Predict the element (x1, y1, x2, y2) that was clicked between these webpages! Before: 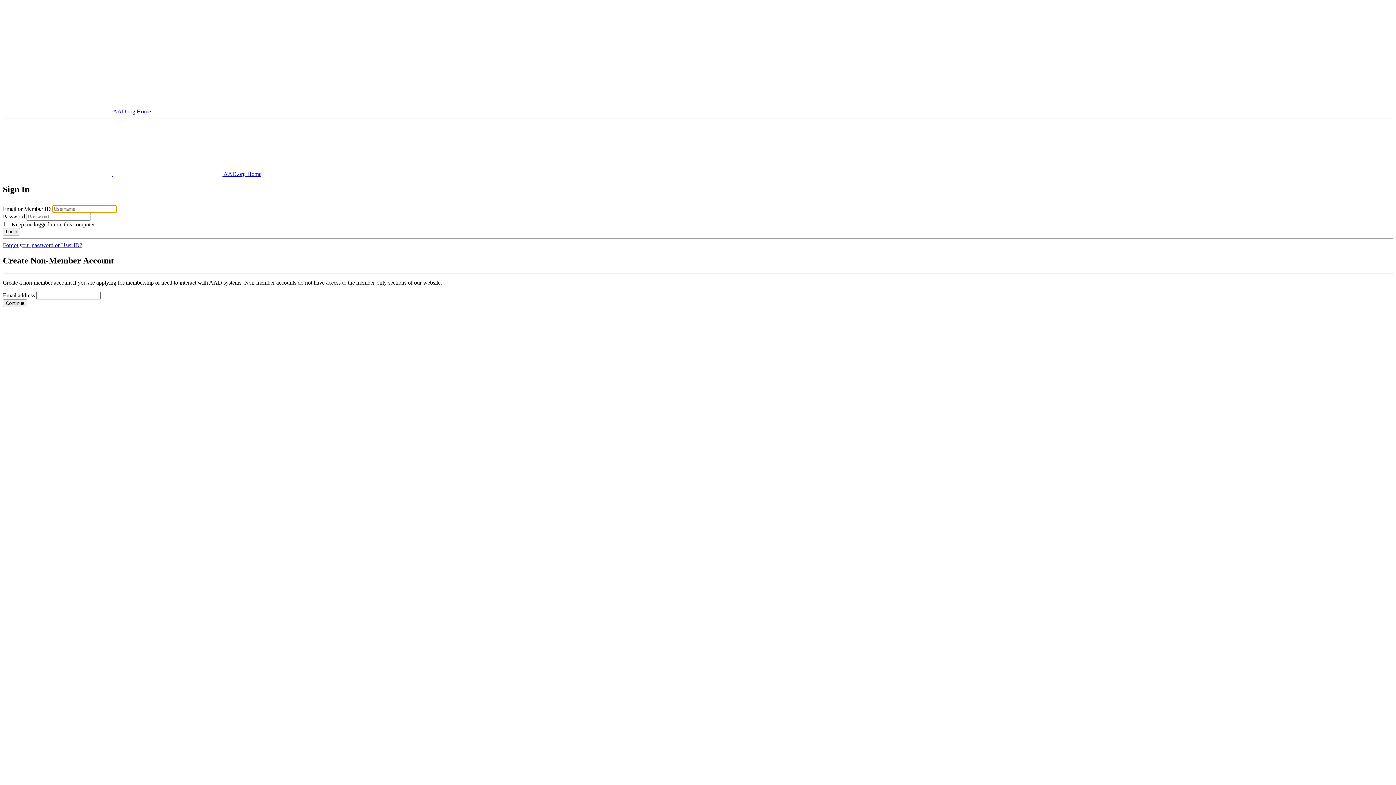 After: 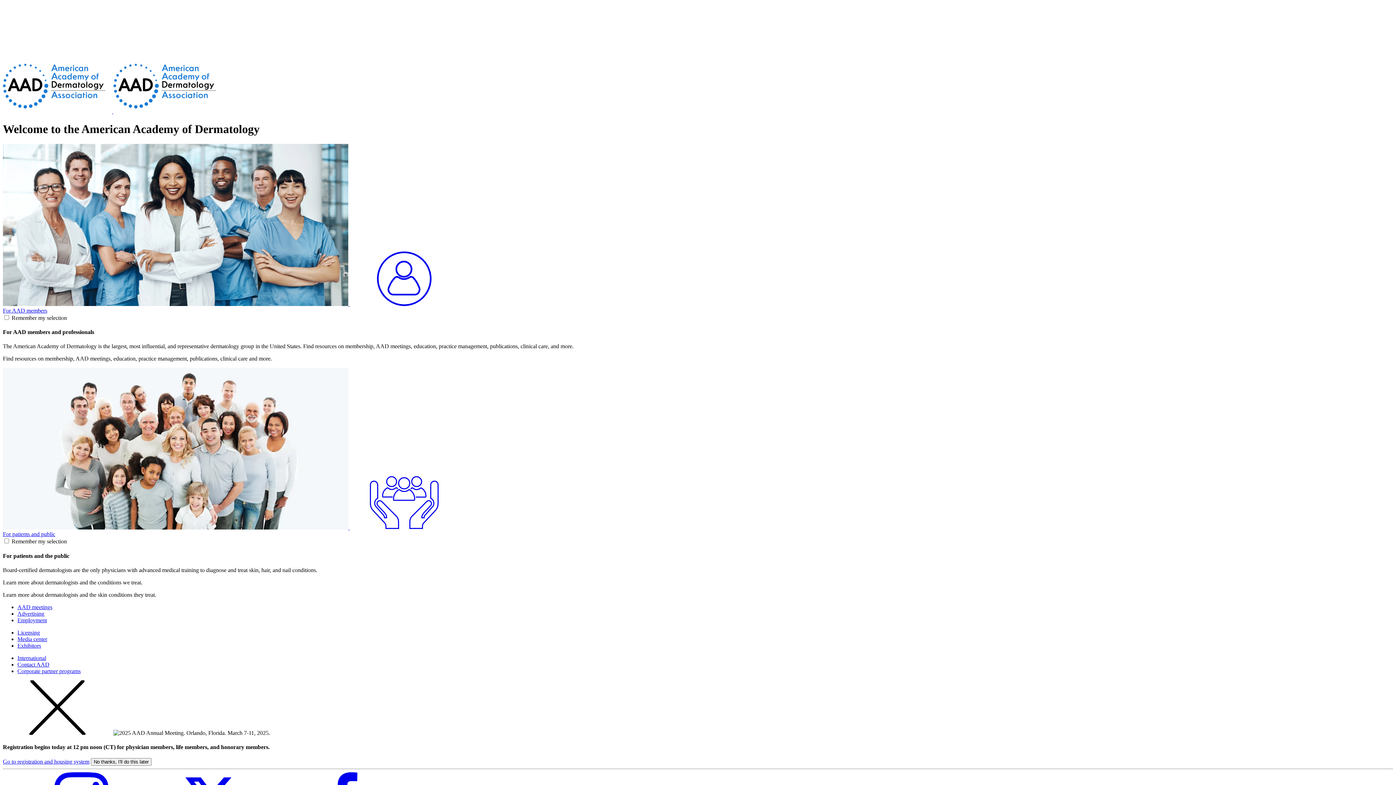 Action: bbox: (113, 170, 261, 177) label:  AAD.org Home